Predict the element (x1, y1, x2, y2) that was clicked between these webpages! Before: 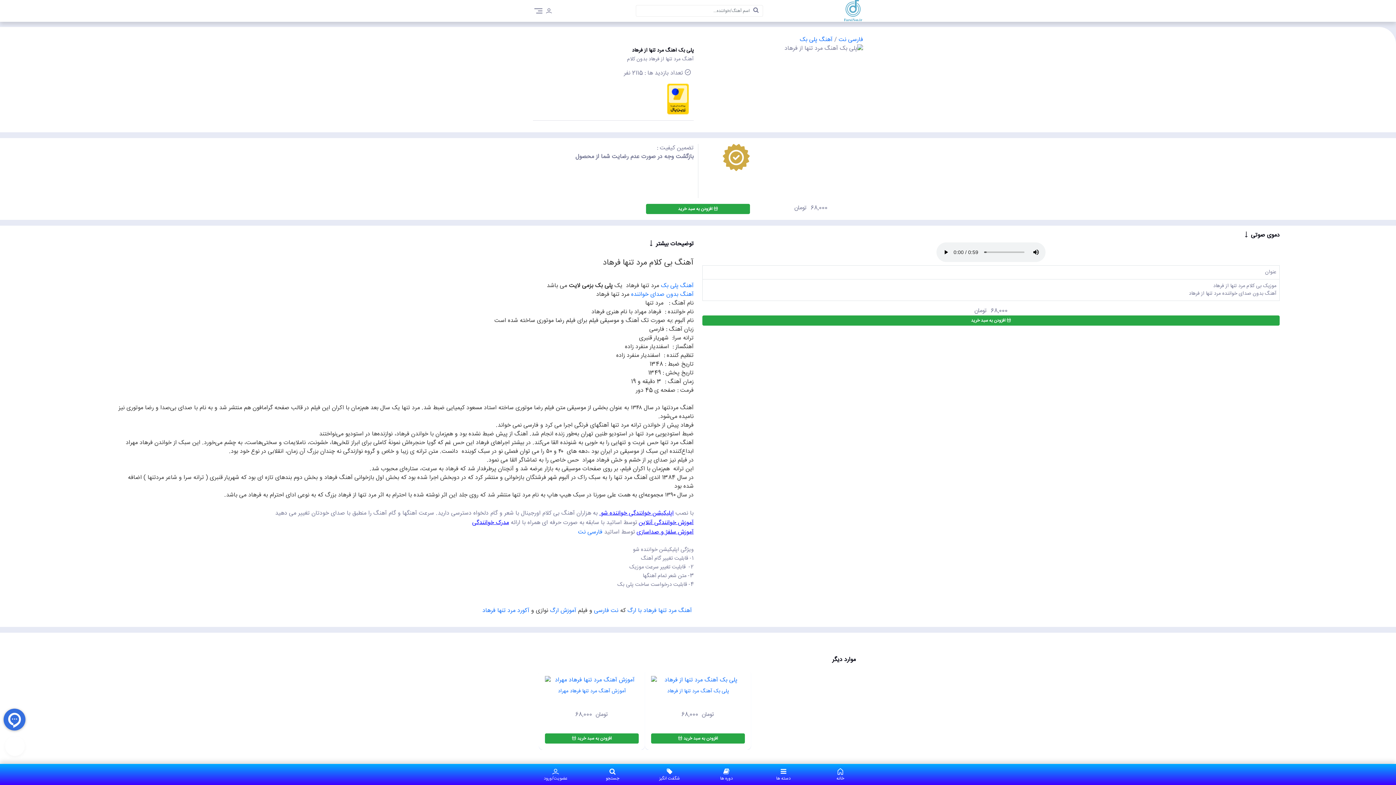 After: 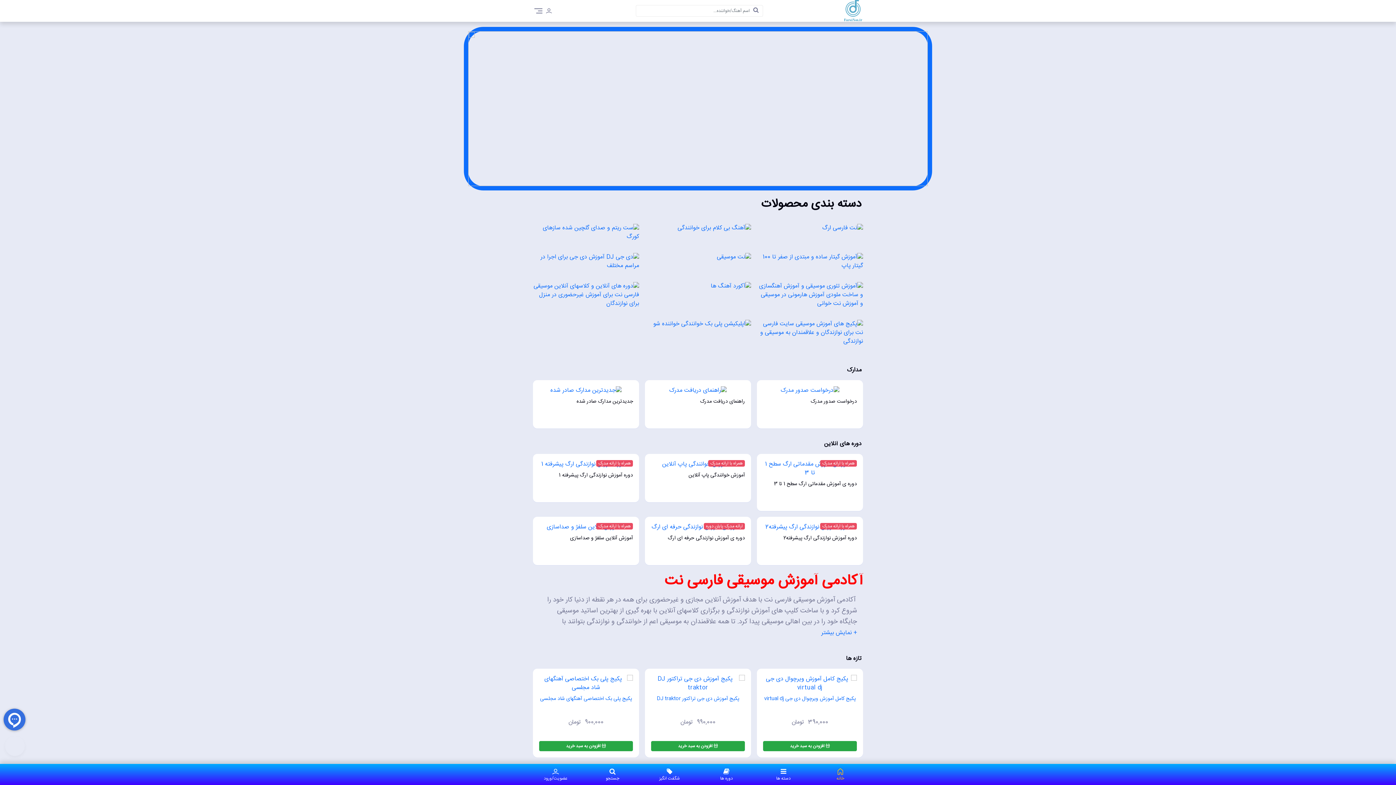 Action: label: فارسی نت  bbox: (837, 34, 863, 44)